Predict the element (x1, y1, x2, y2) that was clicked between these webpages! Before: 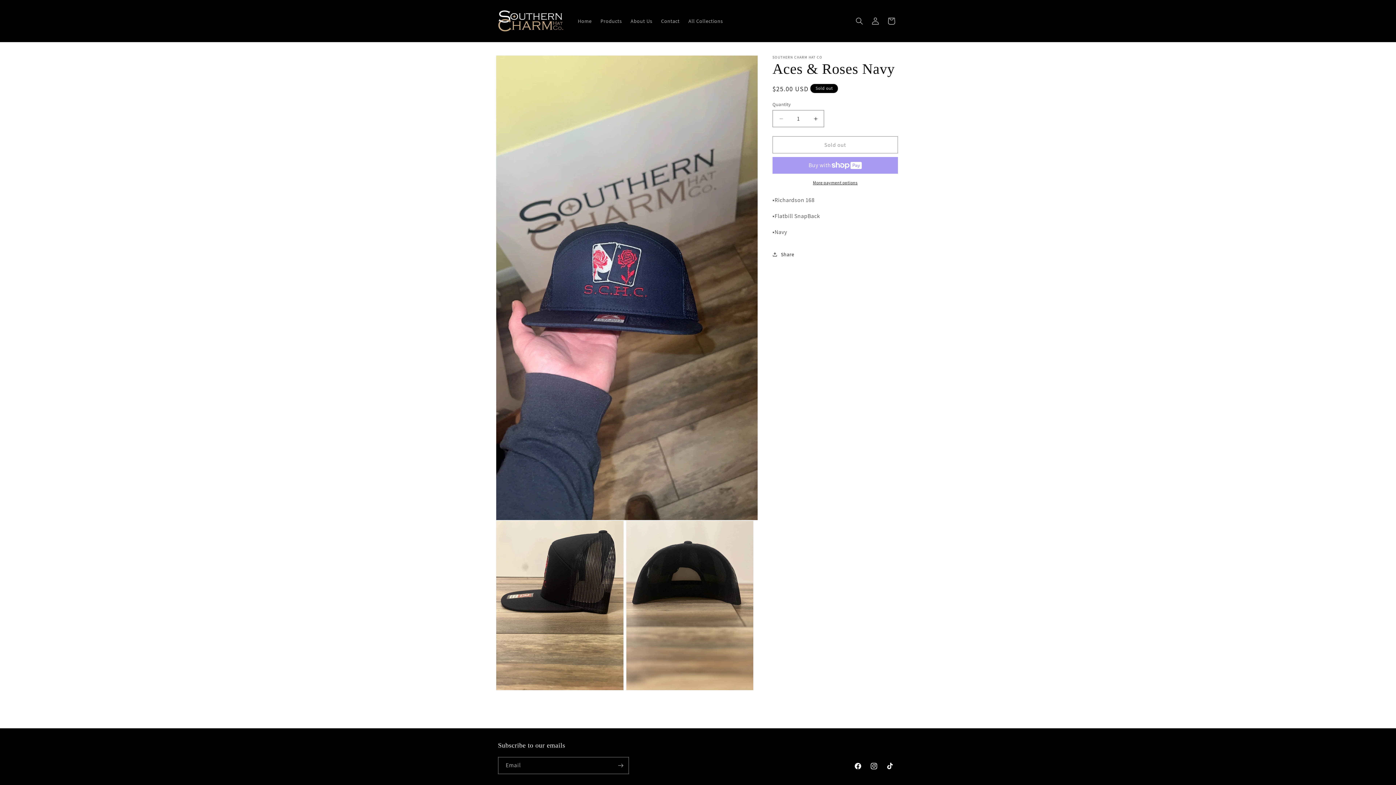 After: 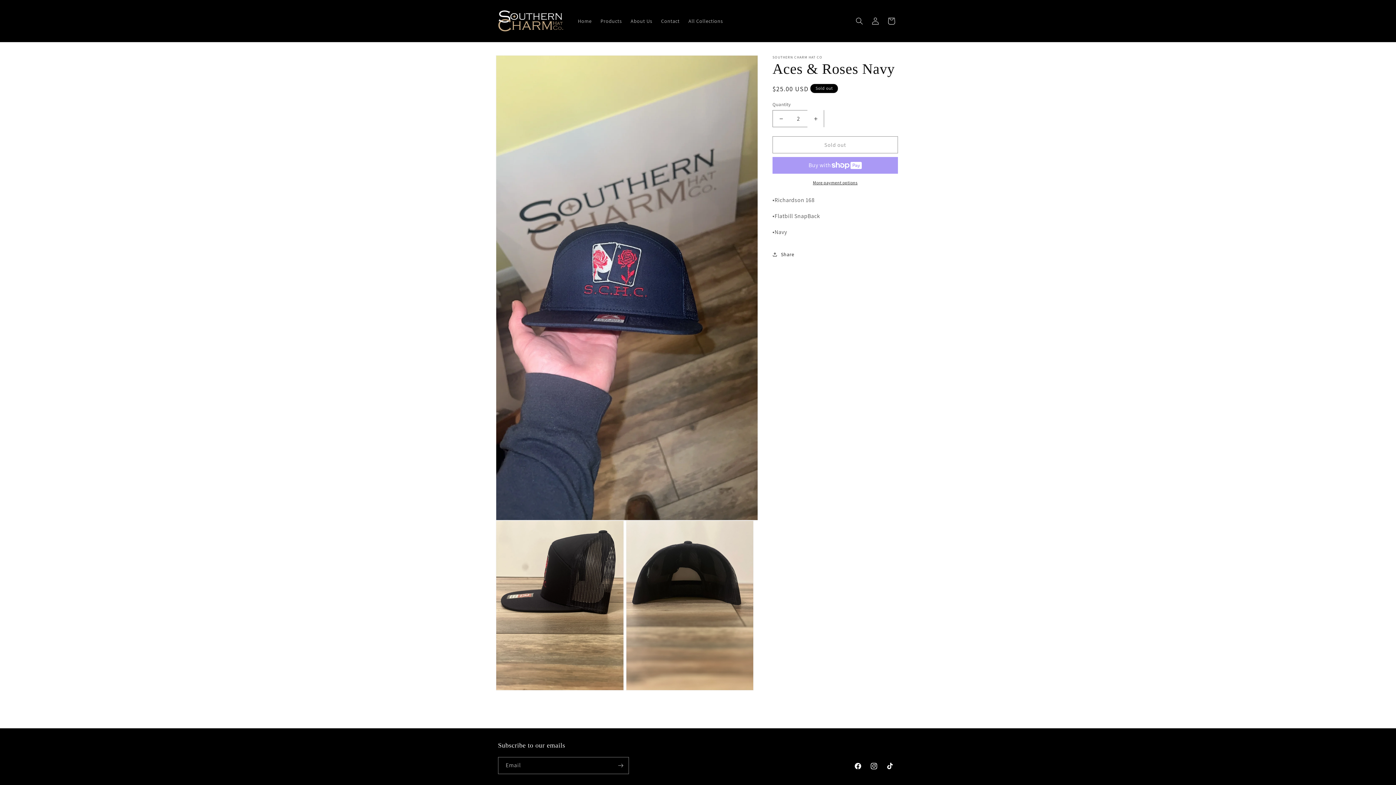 Action: label: Increase quantity for Aces &amp; Roses Navy bbox: (807, 110, 824, 127)